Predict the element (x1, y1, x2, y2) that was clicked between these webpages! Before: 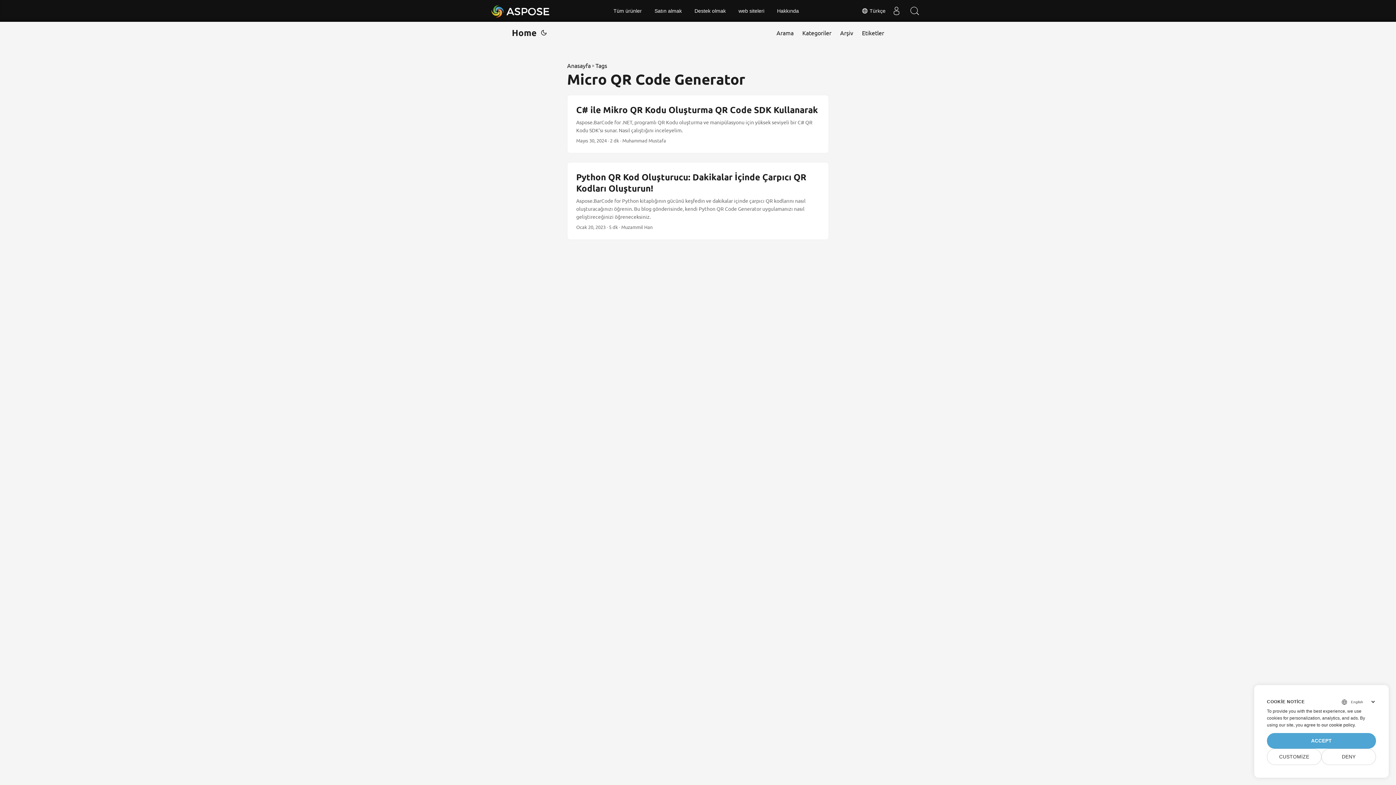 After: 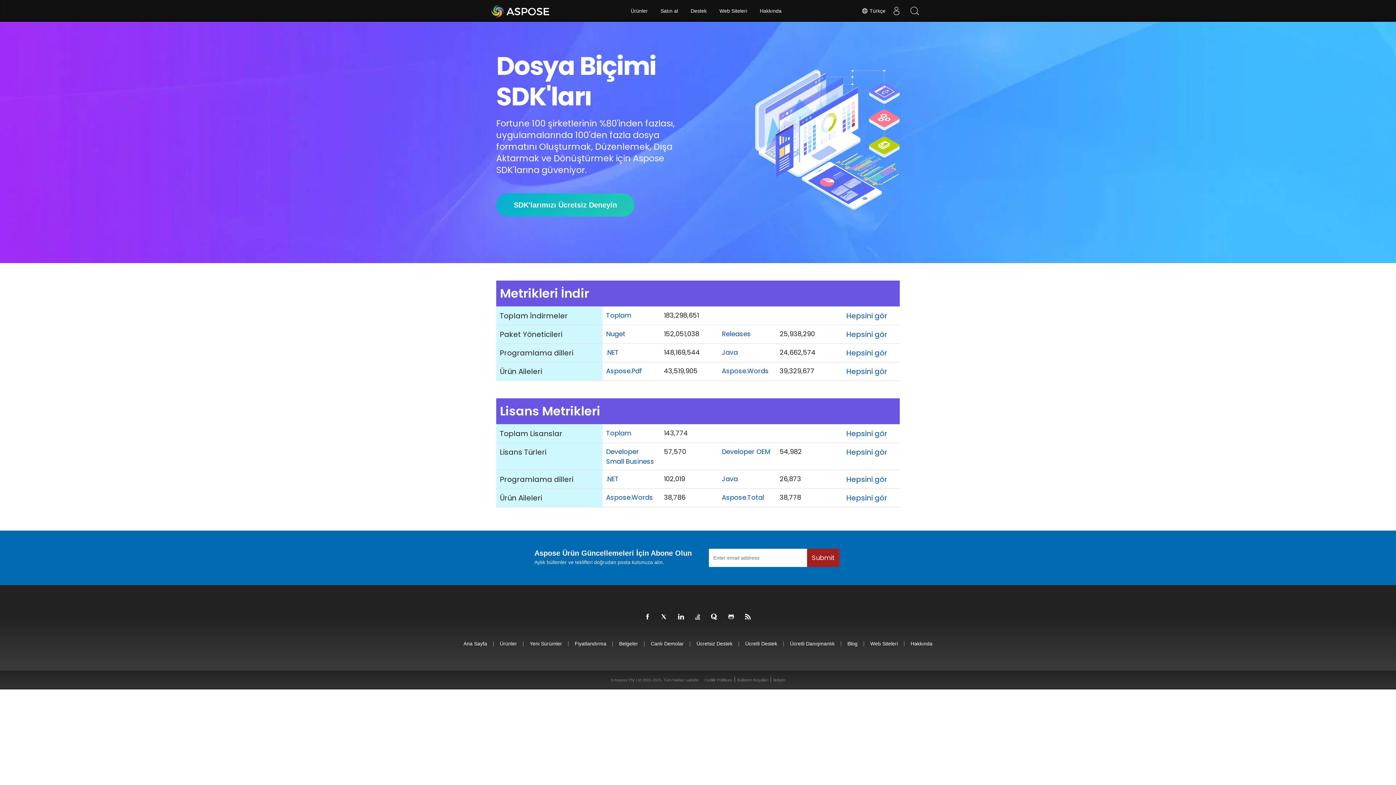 Action: bbox: (490, 1, 550, 20) label: Aspose